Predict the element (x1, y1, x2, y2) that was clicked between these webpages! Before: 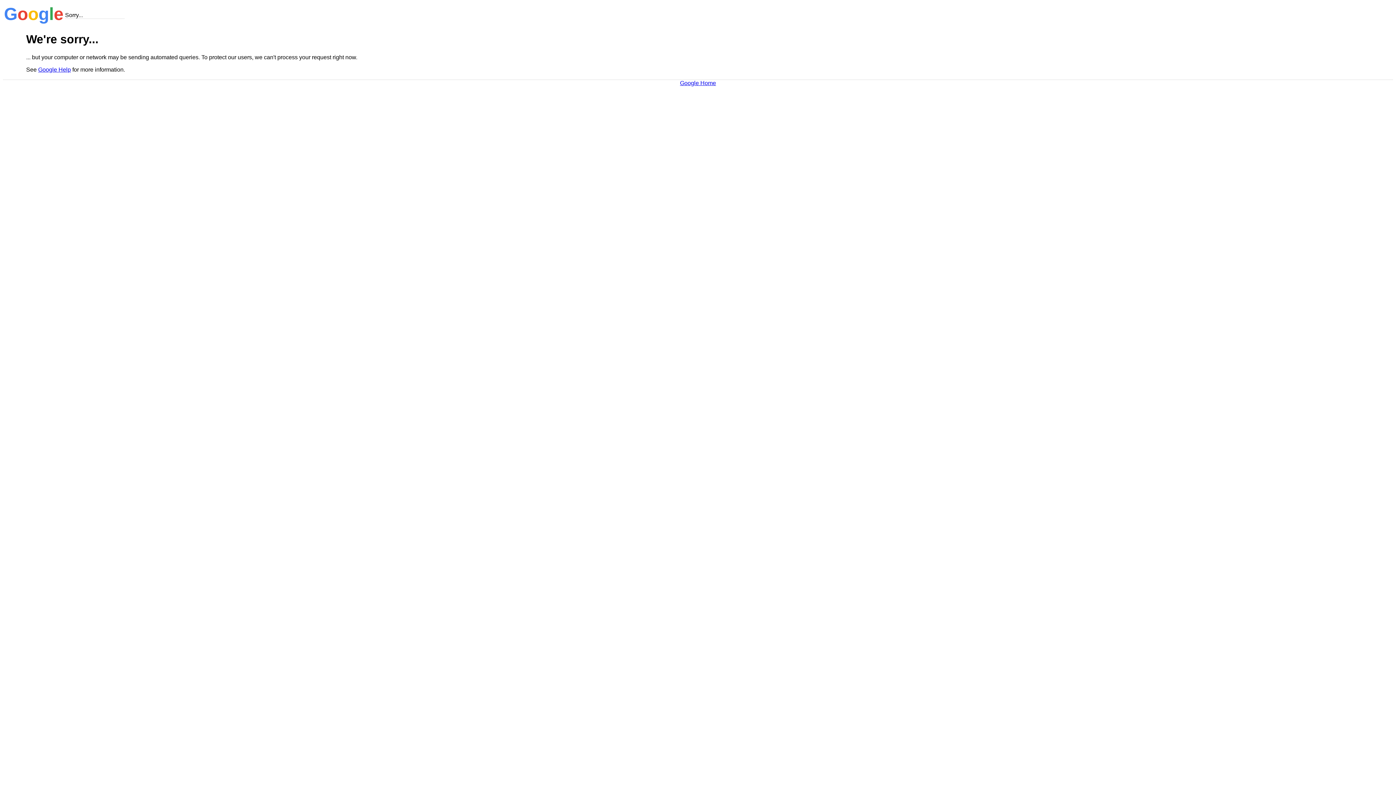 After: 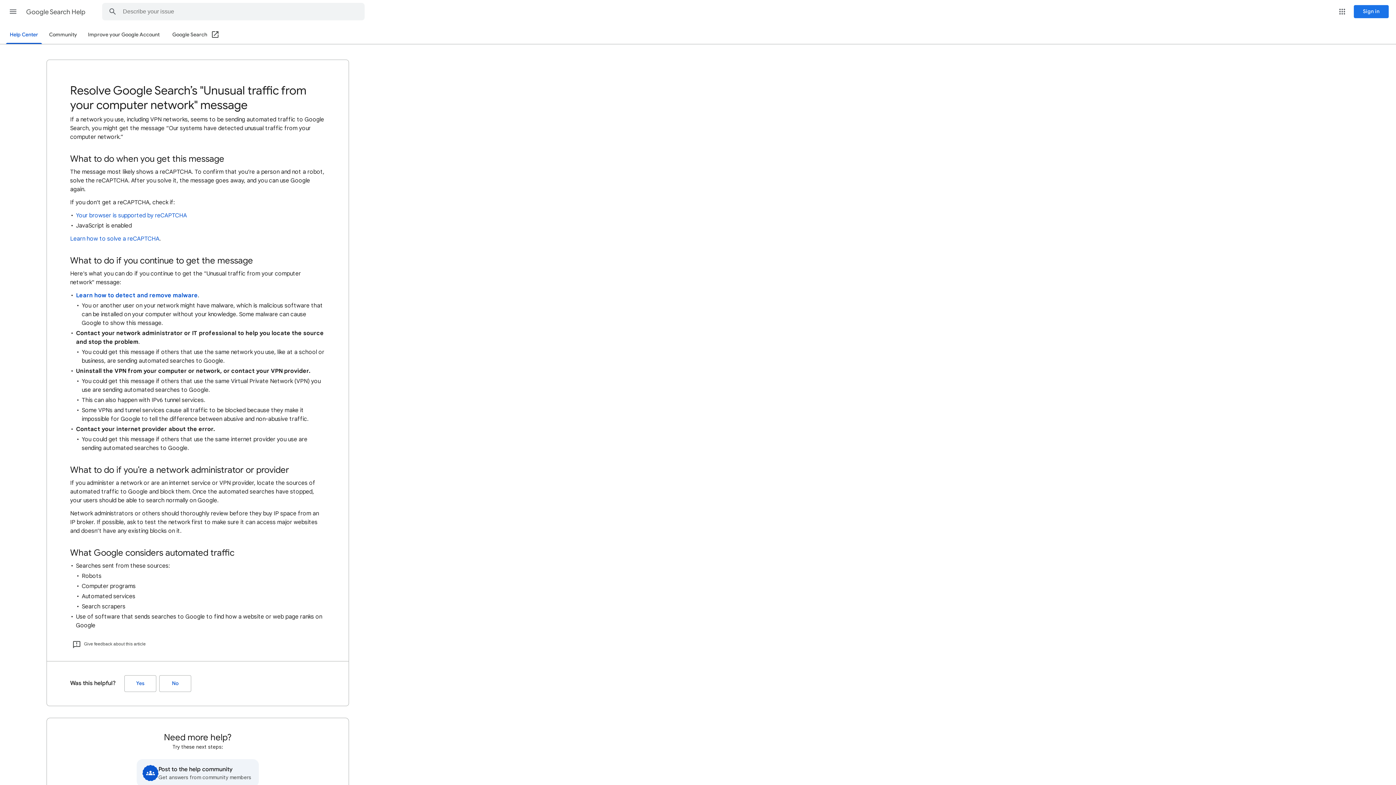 Action: label: Google Help bbox: (38, 66, 70, 72)